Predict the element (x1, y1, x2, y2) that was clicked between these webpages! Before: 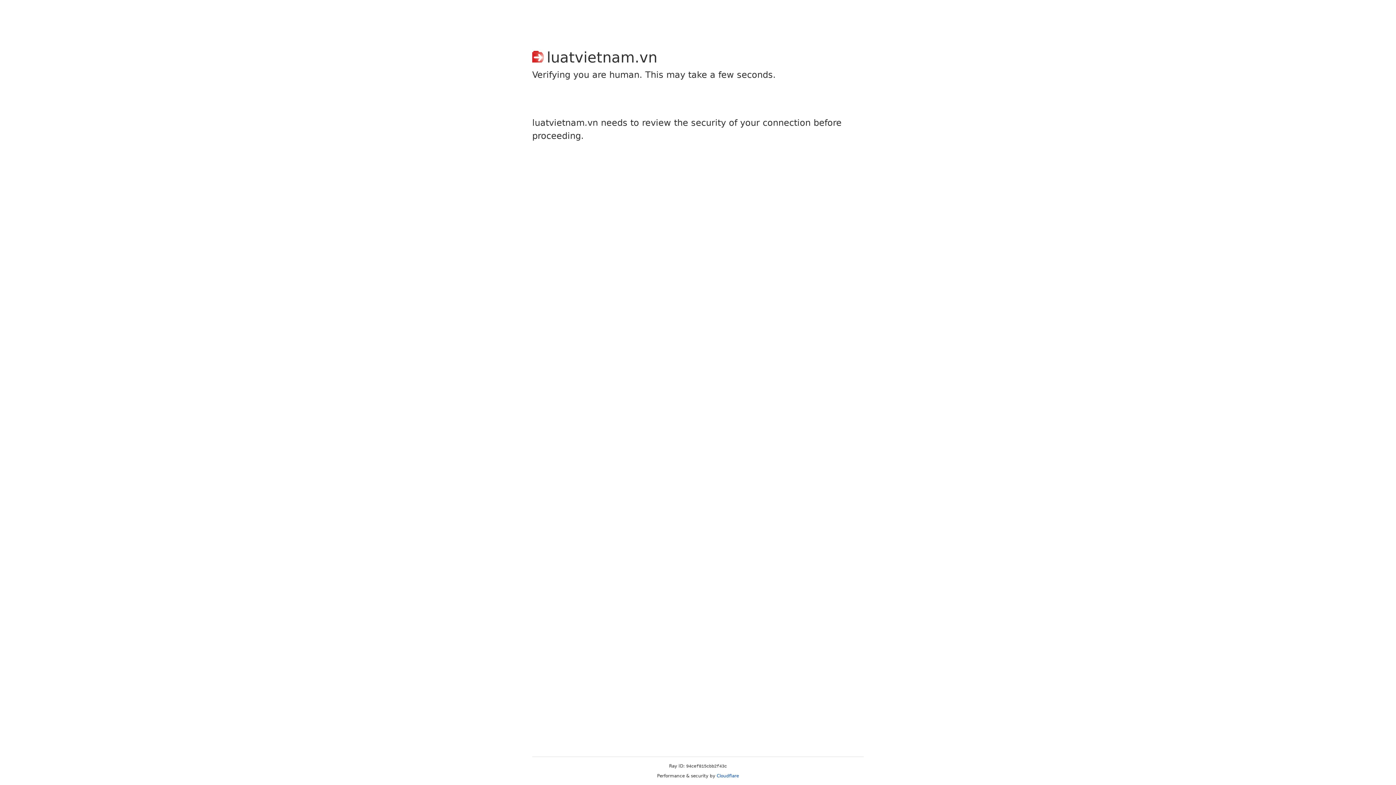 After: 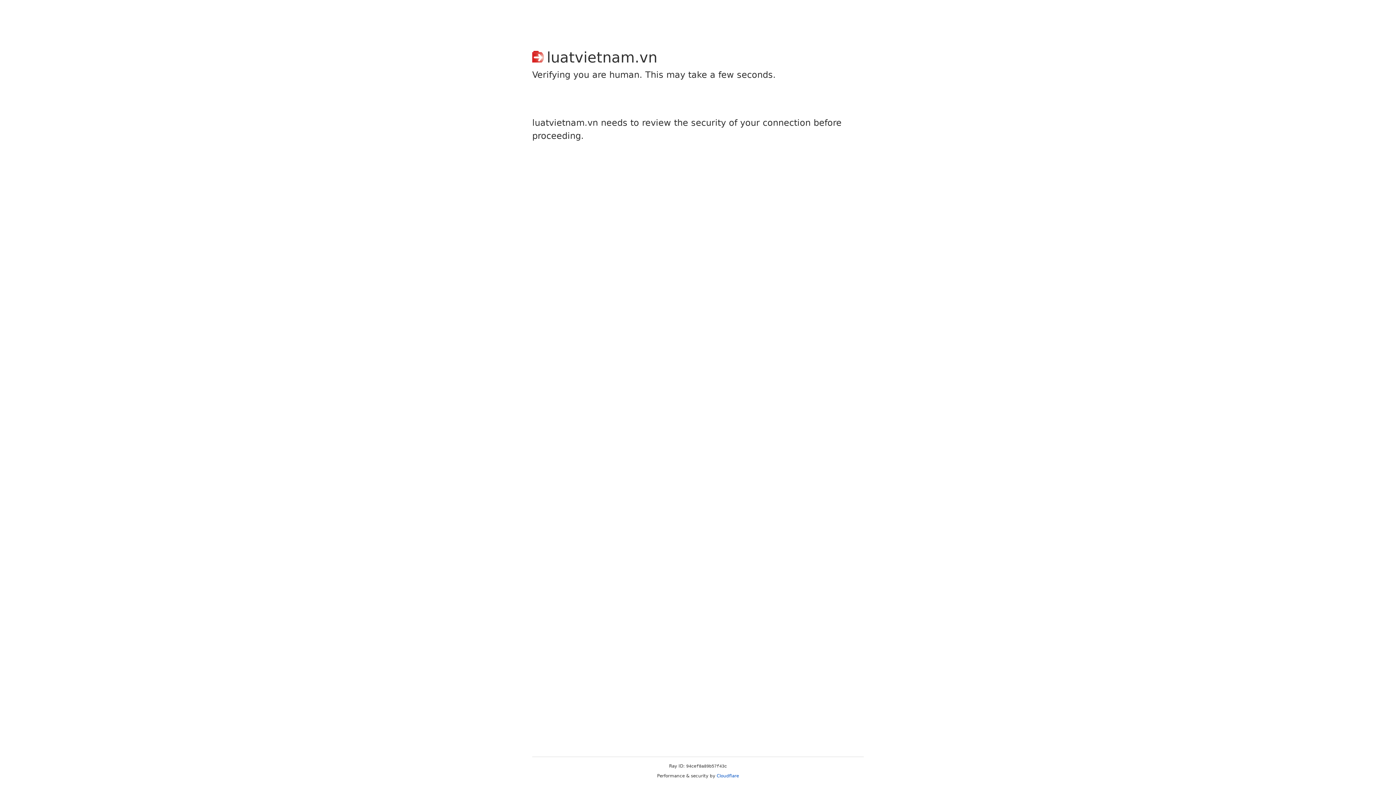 Action: bbox: (716, 773, 739, 778) label: Cloudflare